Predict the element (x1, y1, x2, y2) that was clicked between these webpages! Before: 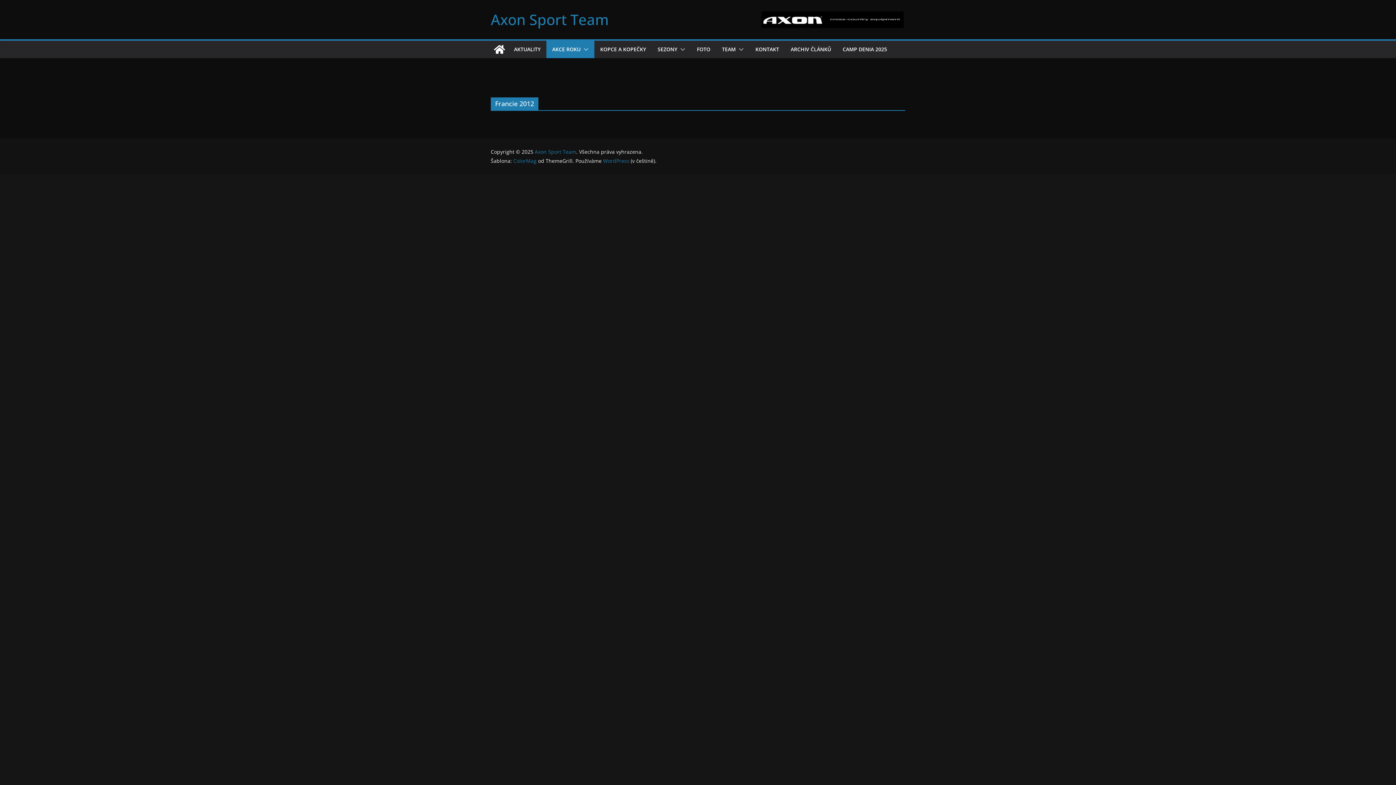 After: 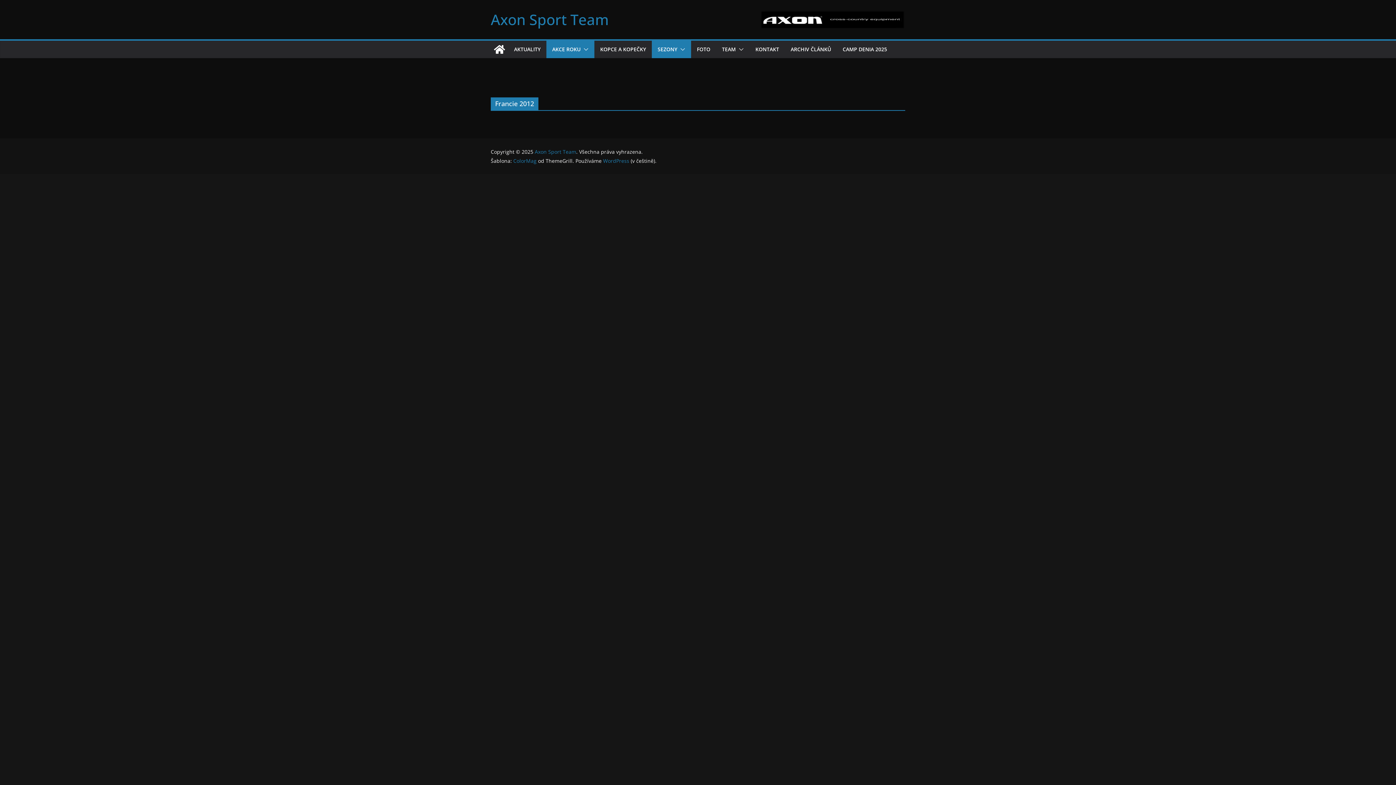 Action: bbox: (677, 44, 685, 54)